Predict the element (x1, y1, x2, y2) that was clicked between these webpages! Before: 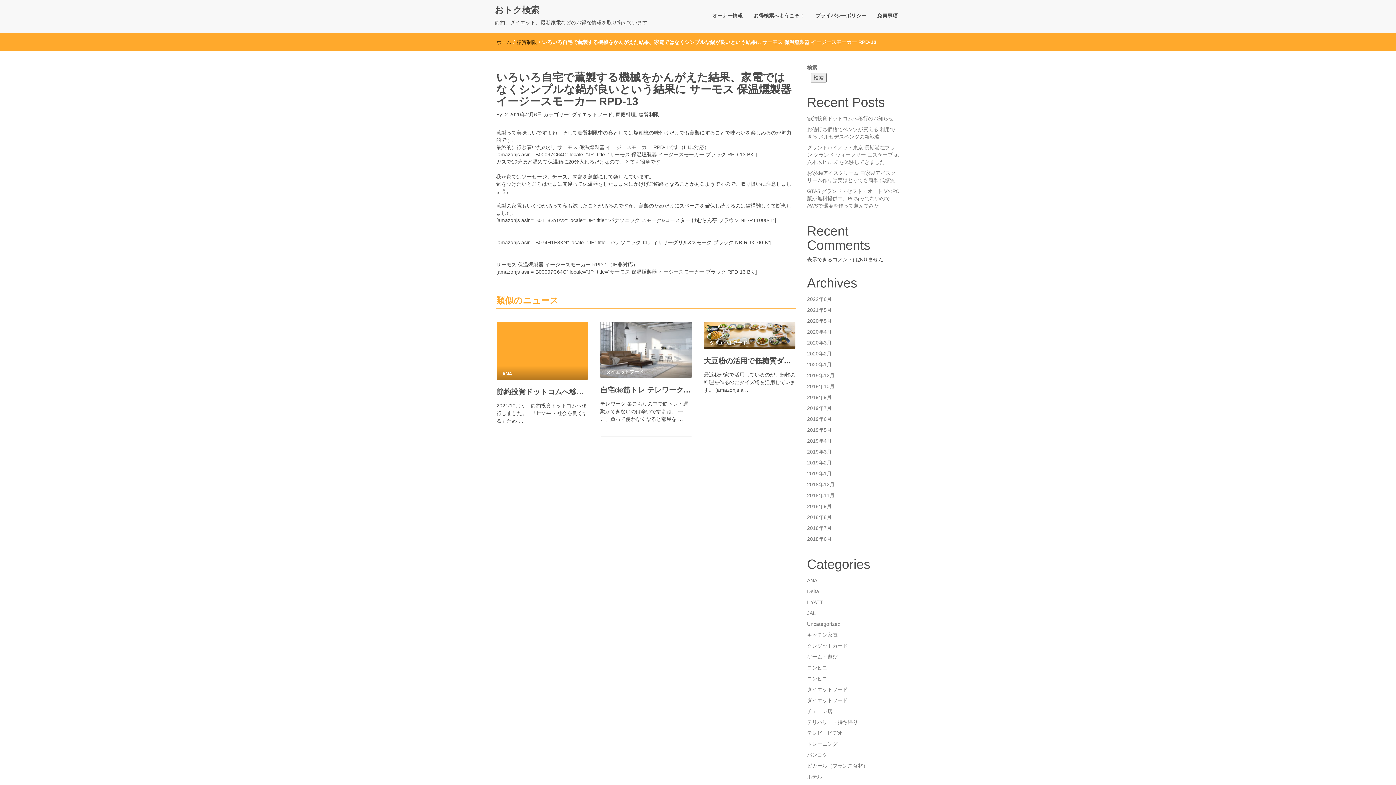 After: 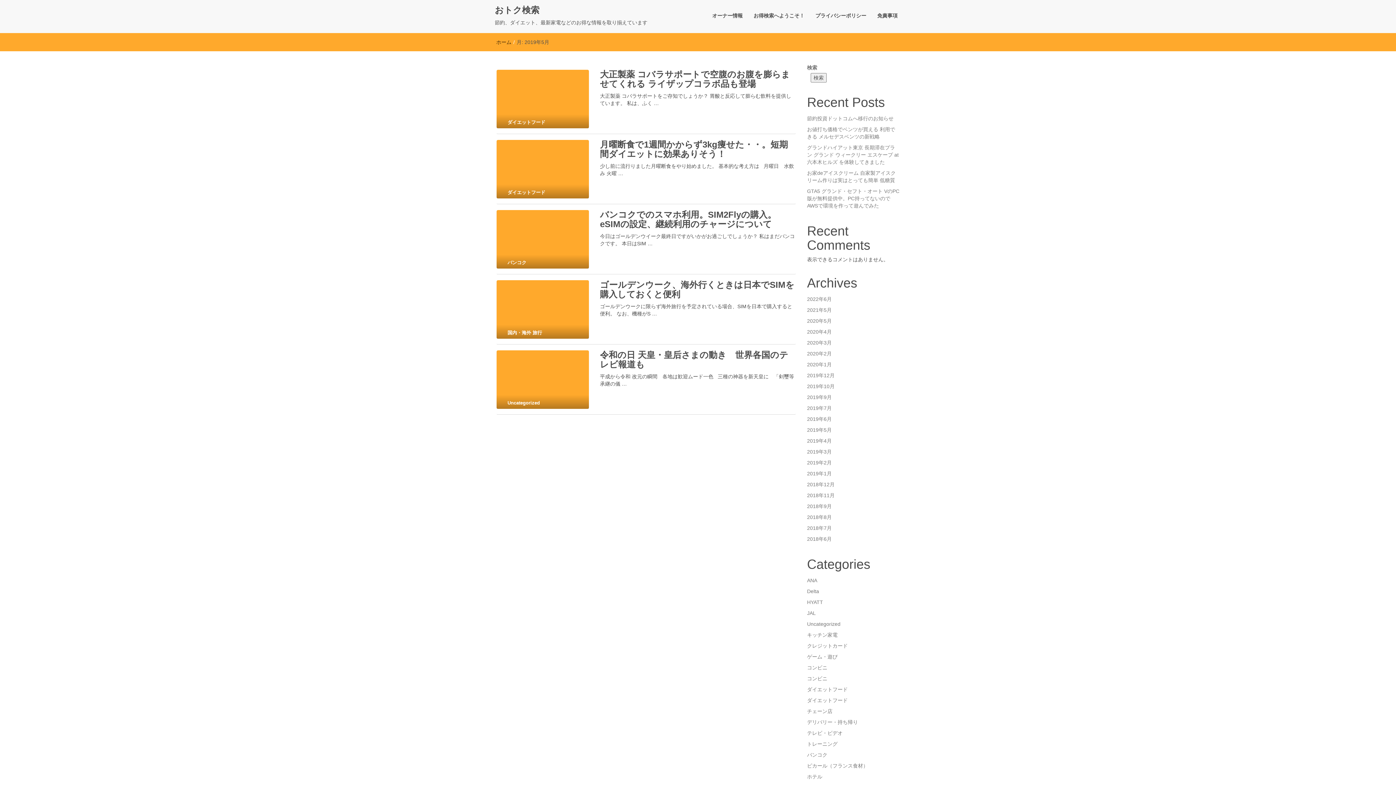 Action: bbox: (807, 423, 832, 436) label: 2019年5月